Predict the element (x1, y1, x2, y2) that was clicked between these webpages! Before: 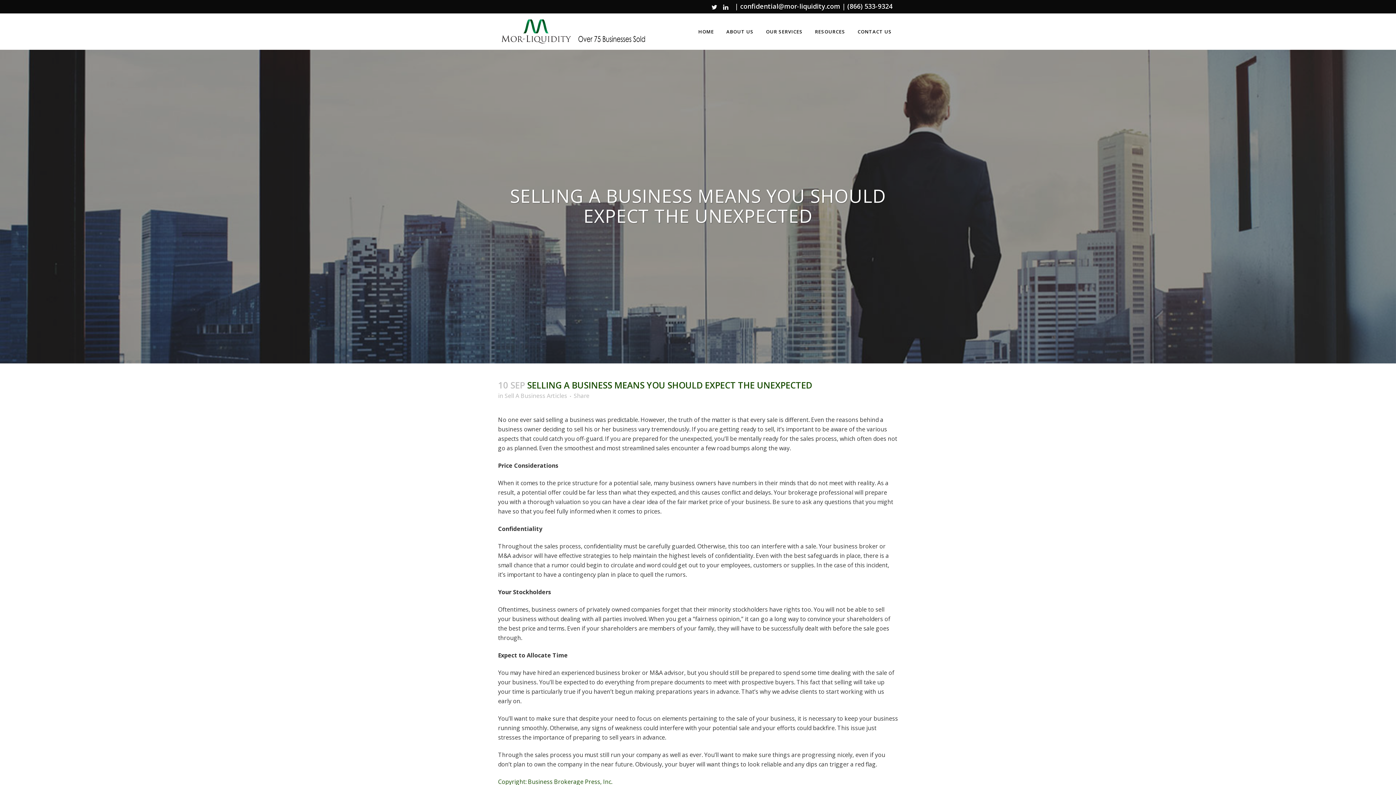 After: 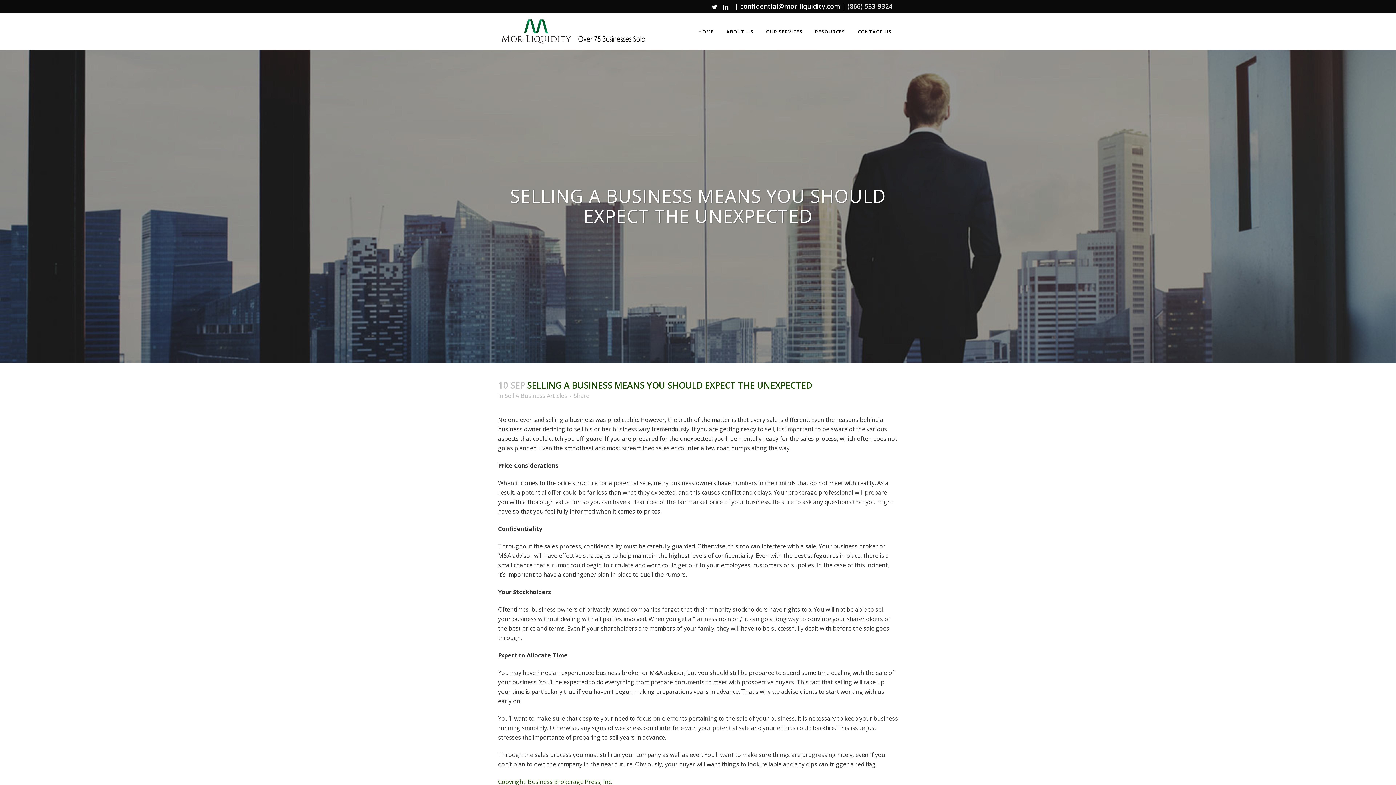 Action: label: (866) 533-9324 bbox: (847, 1, 892, 10)